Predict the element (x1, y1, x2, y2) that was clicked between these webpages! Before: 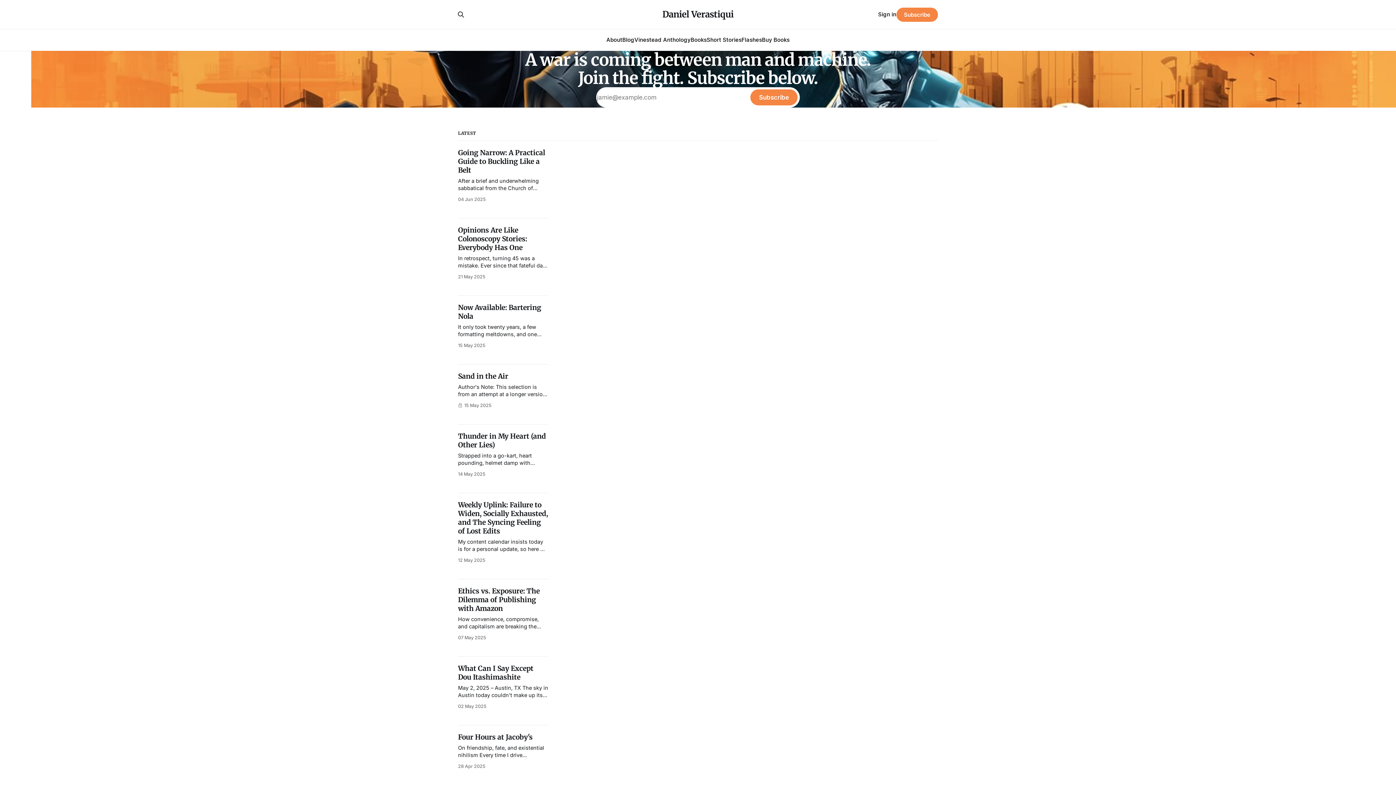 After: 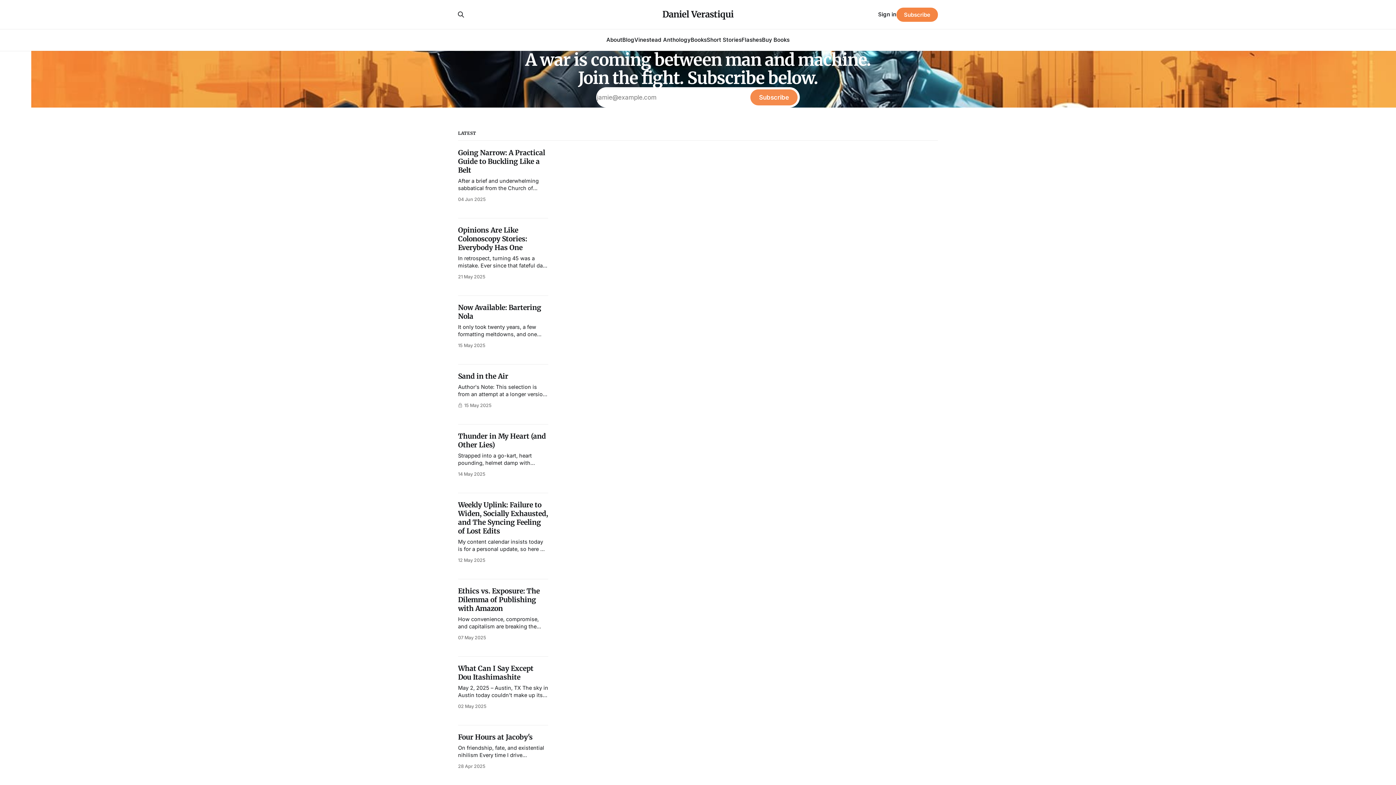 Action: bbox: (750, 89, 797, 105) label: Subscribe